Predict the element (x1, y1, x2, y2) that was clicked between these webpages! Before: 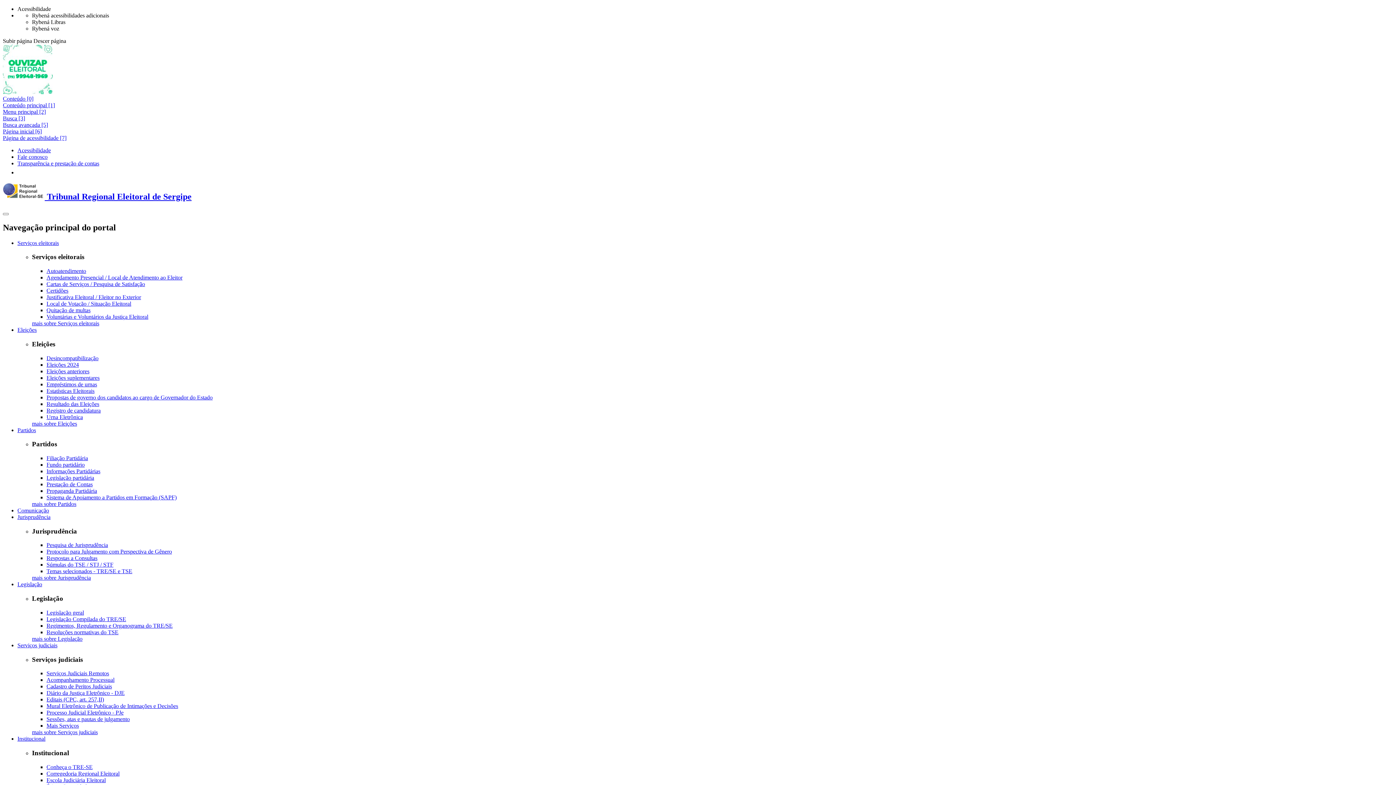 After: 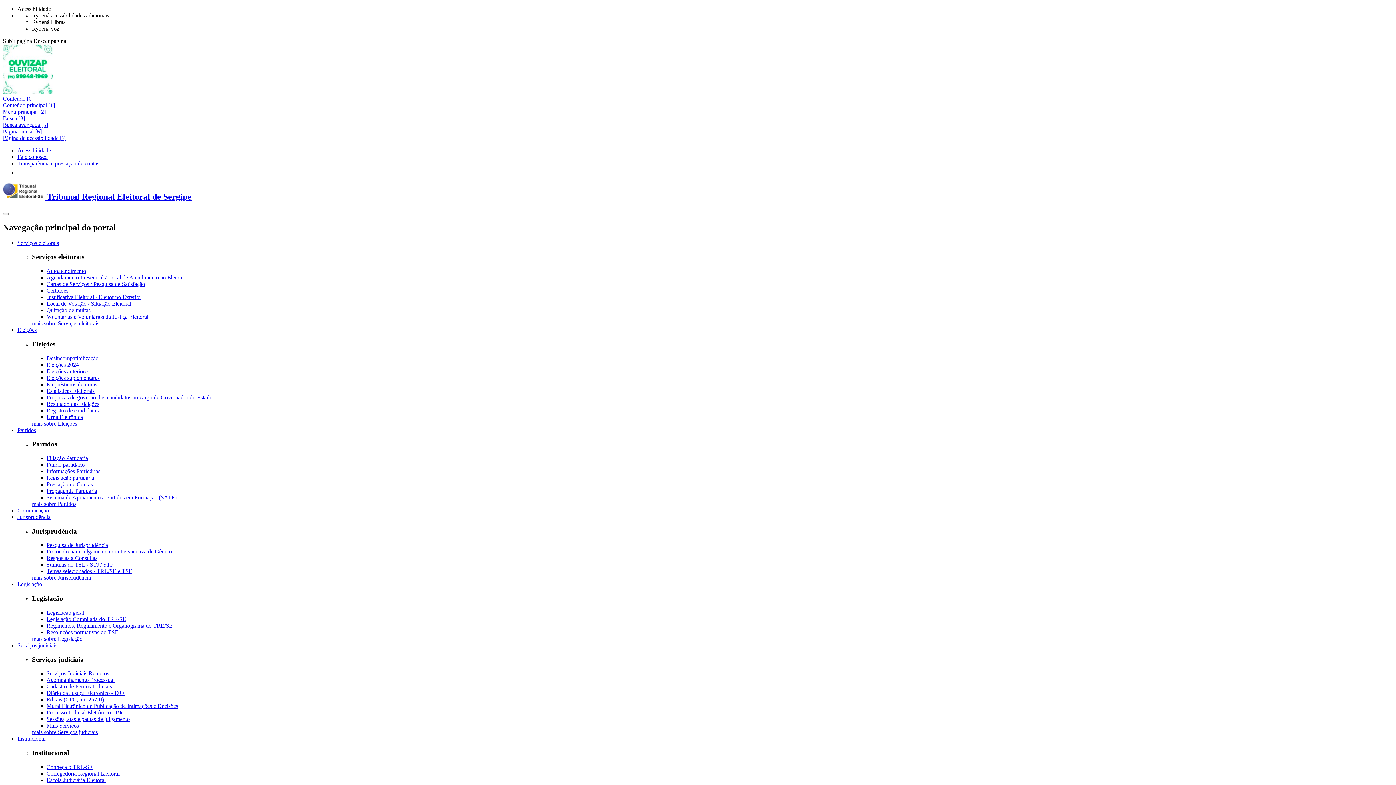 Action: label: Serviços judiciais bbox: (17, 642, 57, 648)